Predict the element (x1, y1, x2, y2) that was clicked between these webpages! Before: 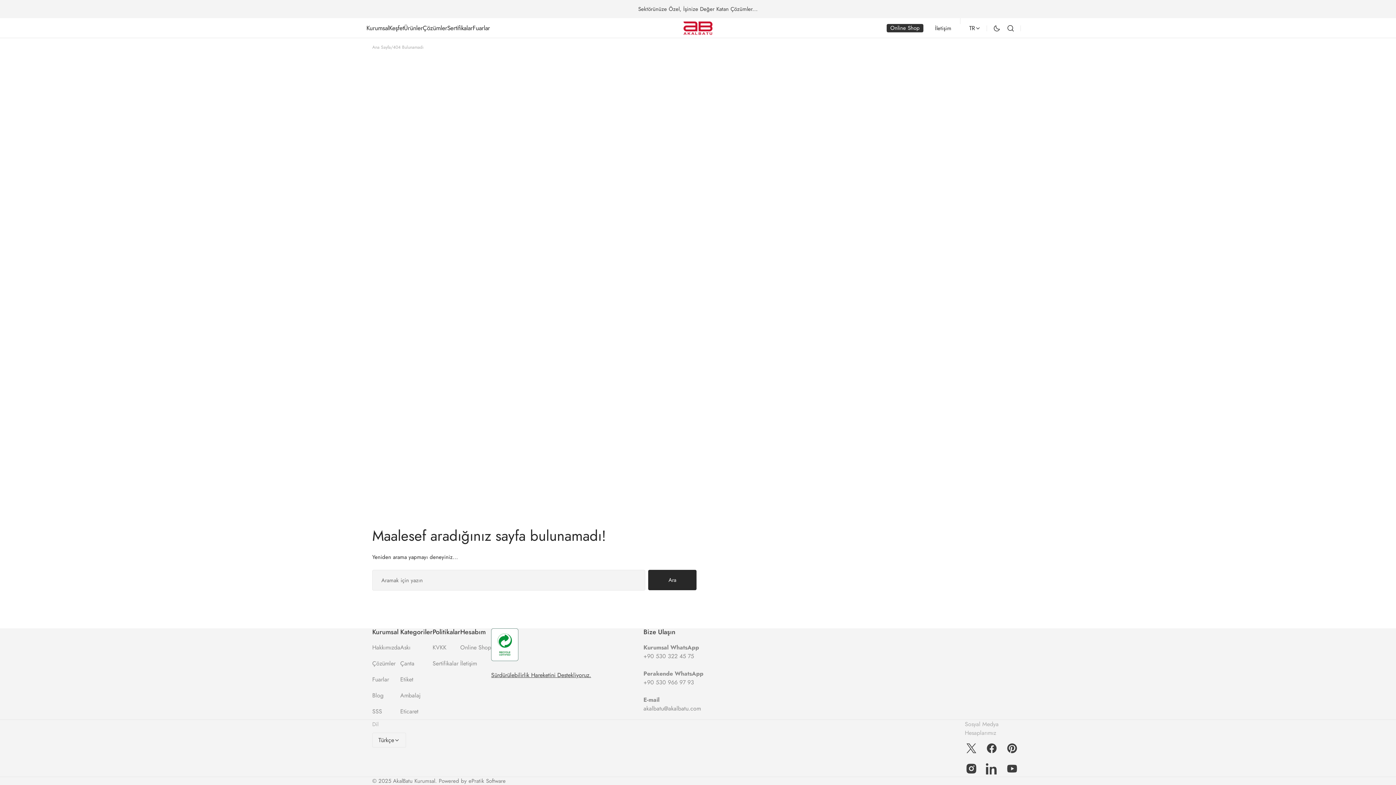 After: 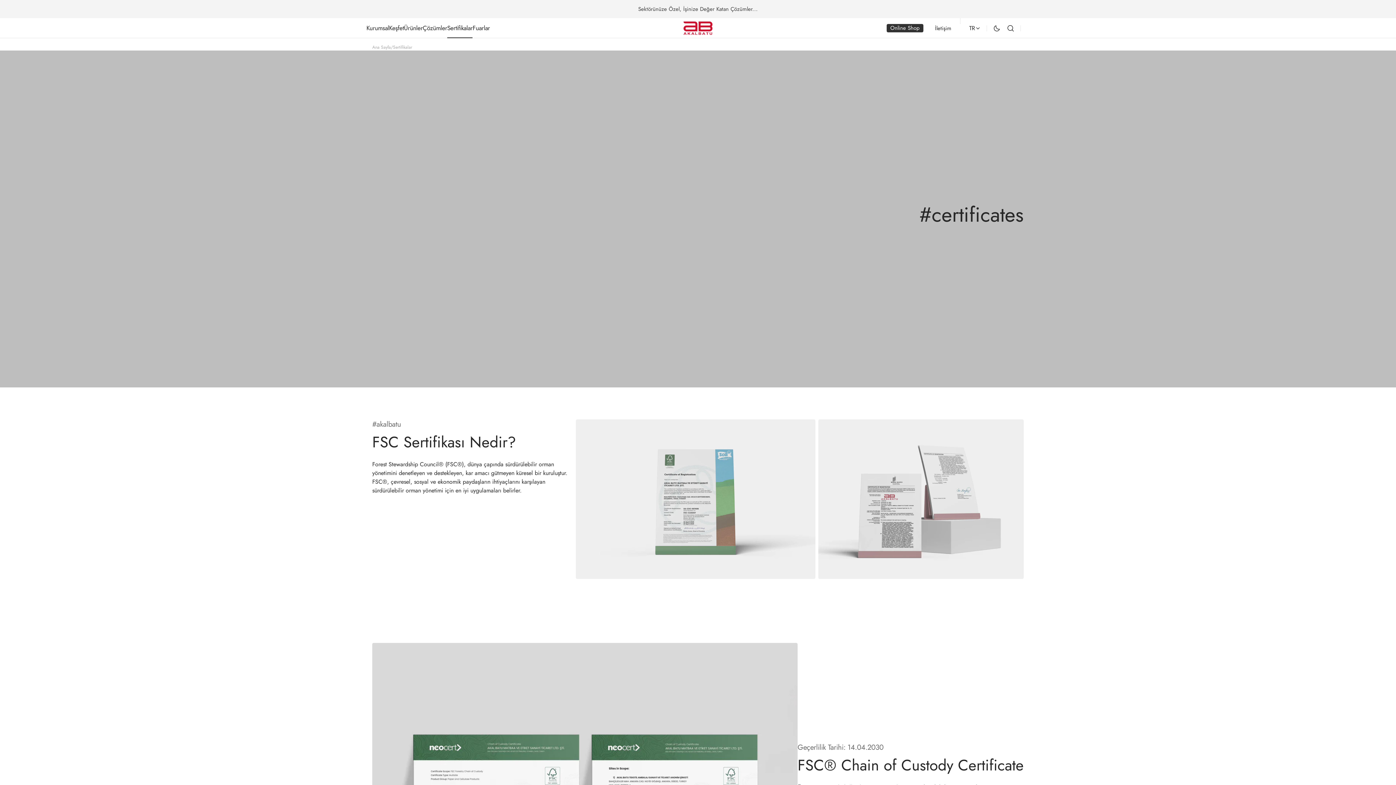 Action: label: Sertifikalar bbox: (432, 656, 458, 672)